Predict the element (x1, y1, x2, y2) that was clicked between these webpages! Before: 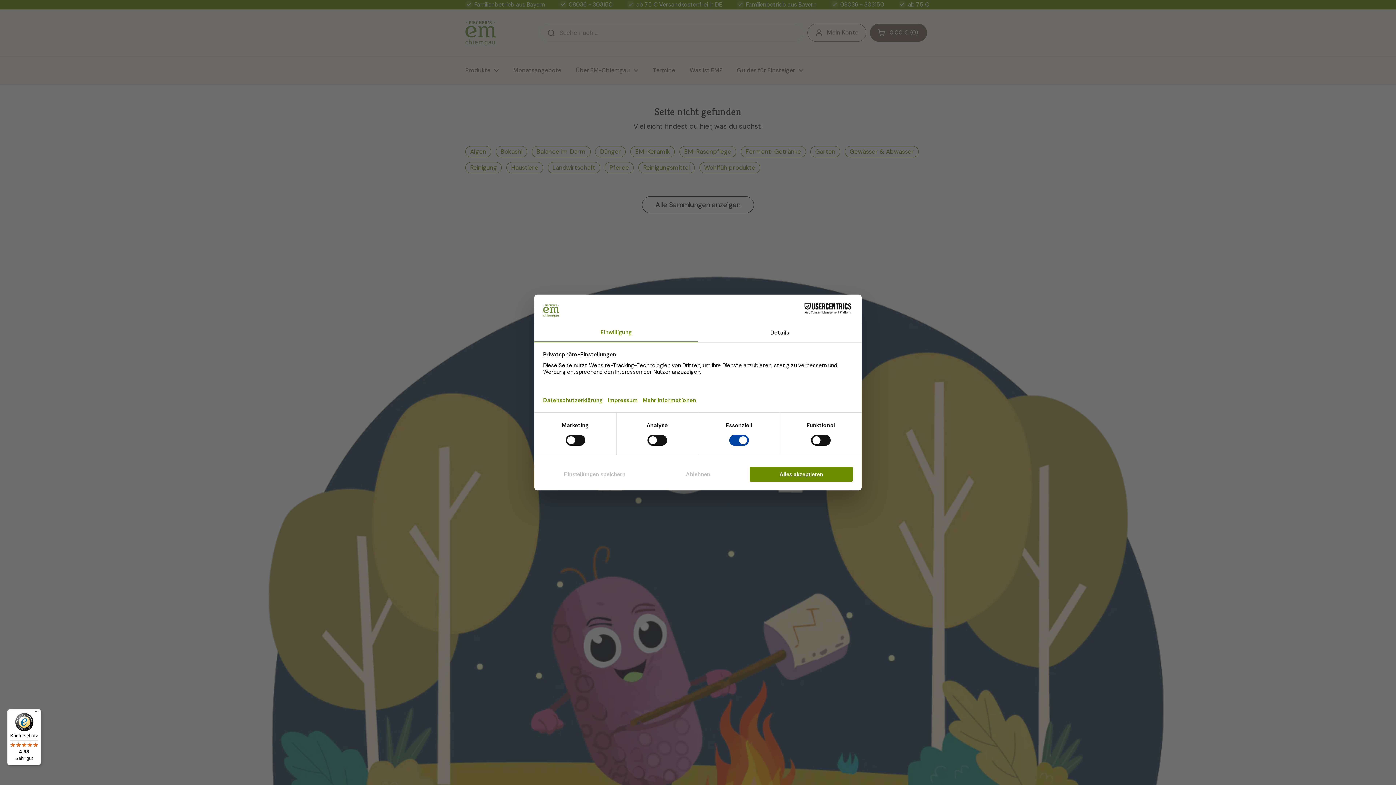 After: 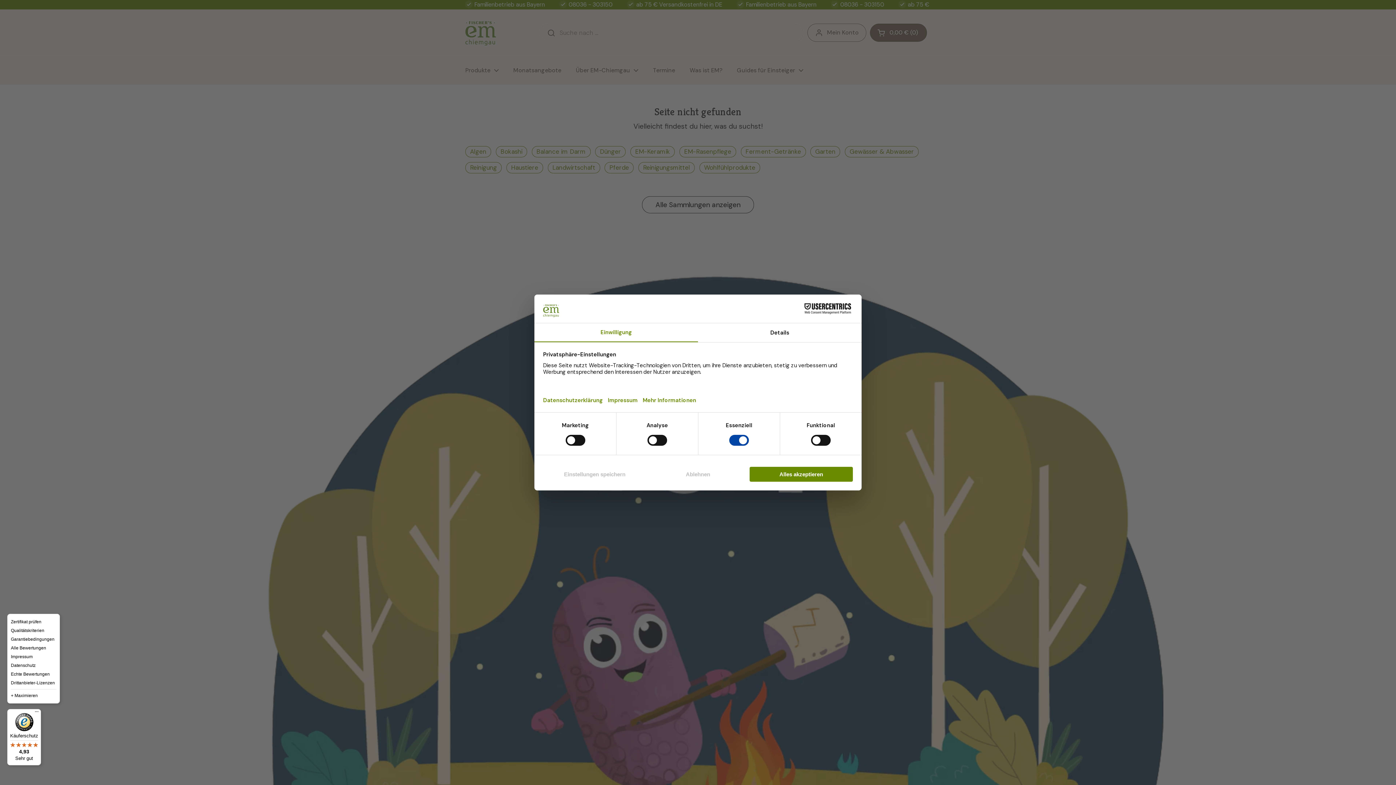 Action: label: Menü bbox: (32, 709, 41, 718)